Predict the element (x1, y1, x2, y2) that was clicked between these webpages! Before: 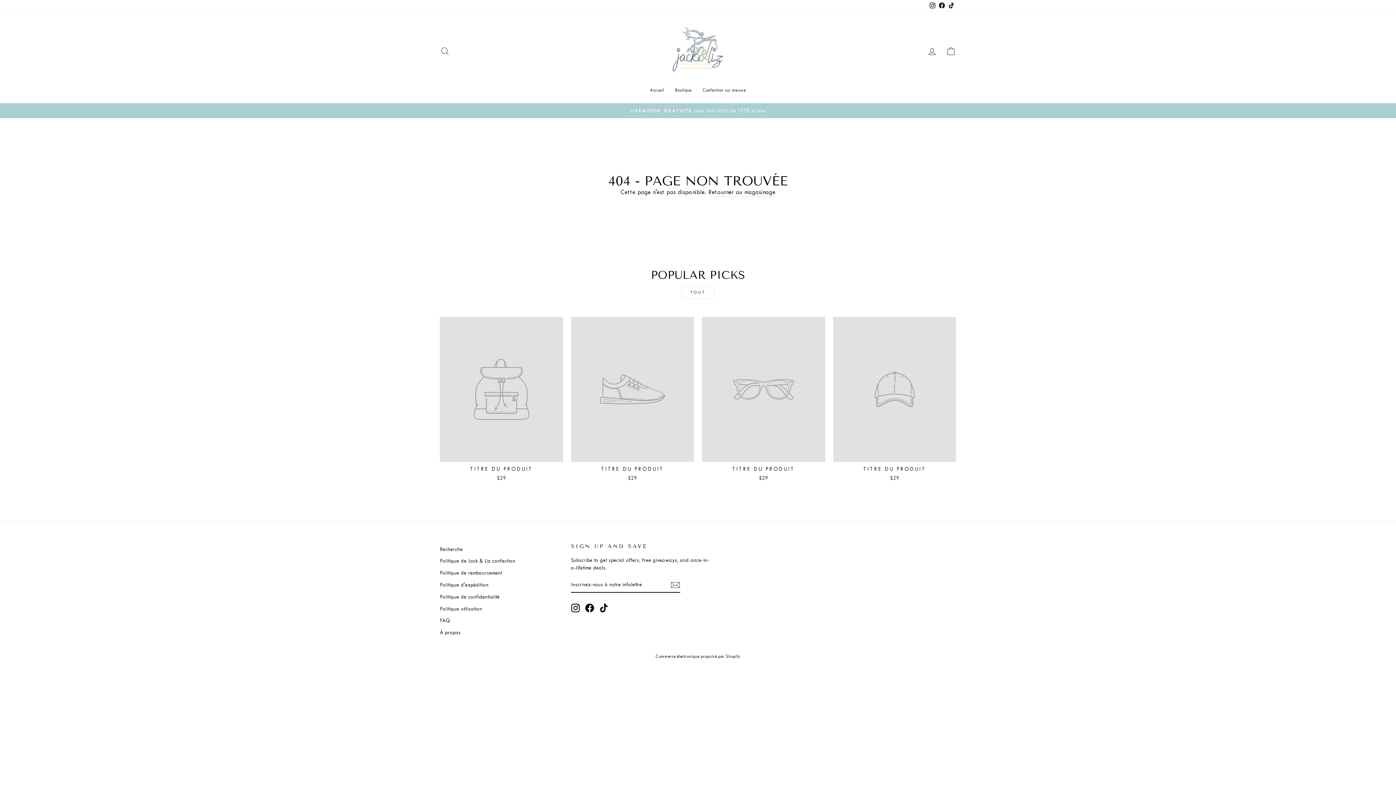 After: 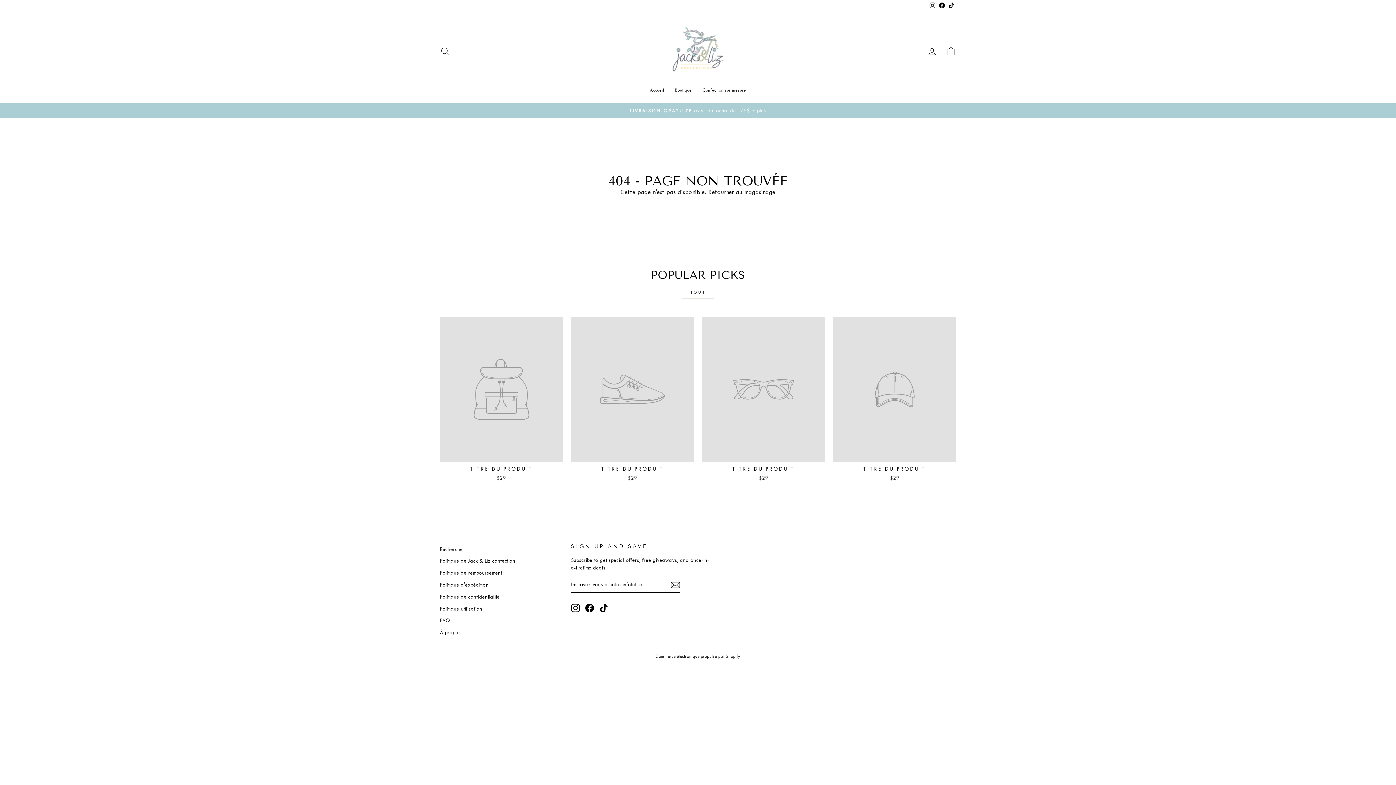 Action: bbox: (946, 0, 956, 11) label: TikTok